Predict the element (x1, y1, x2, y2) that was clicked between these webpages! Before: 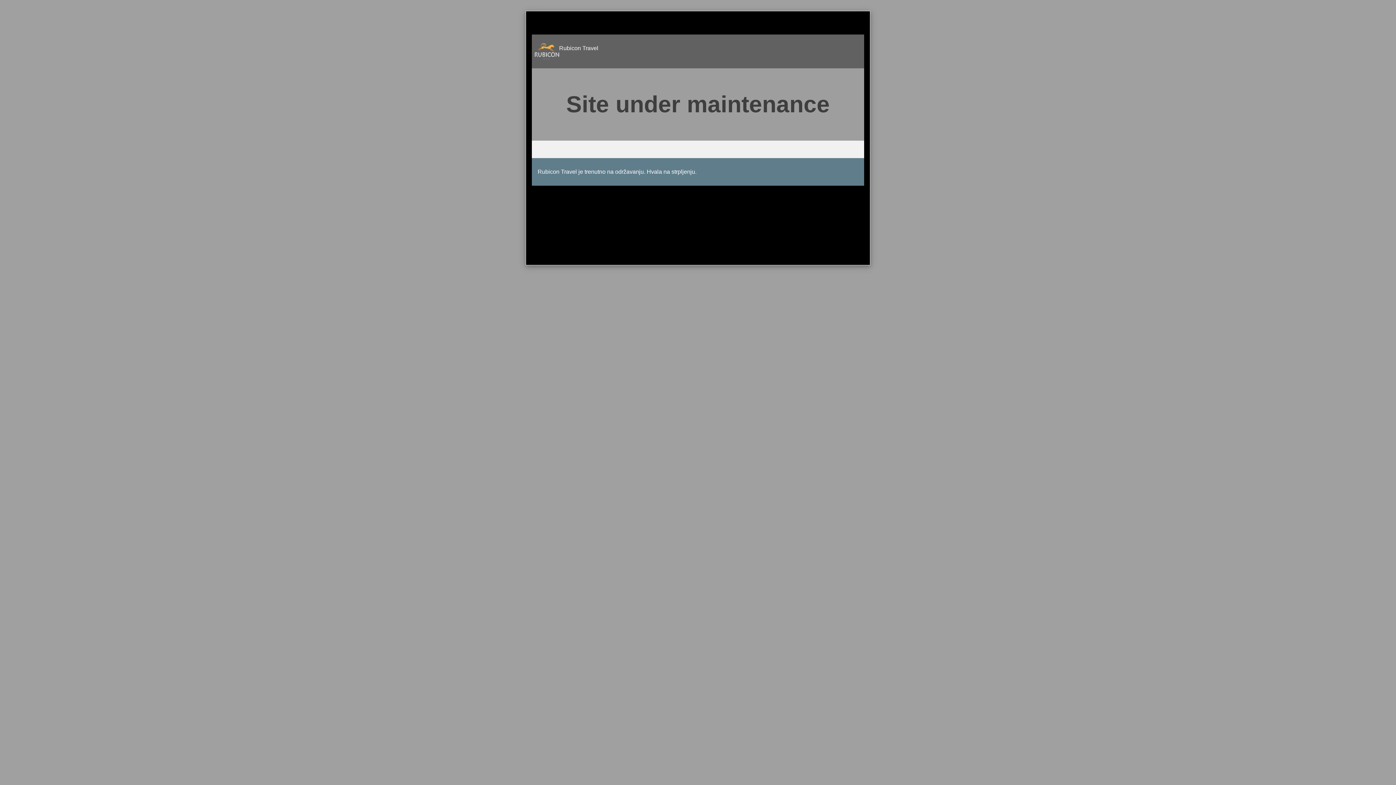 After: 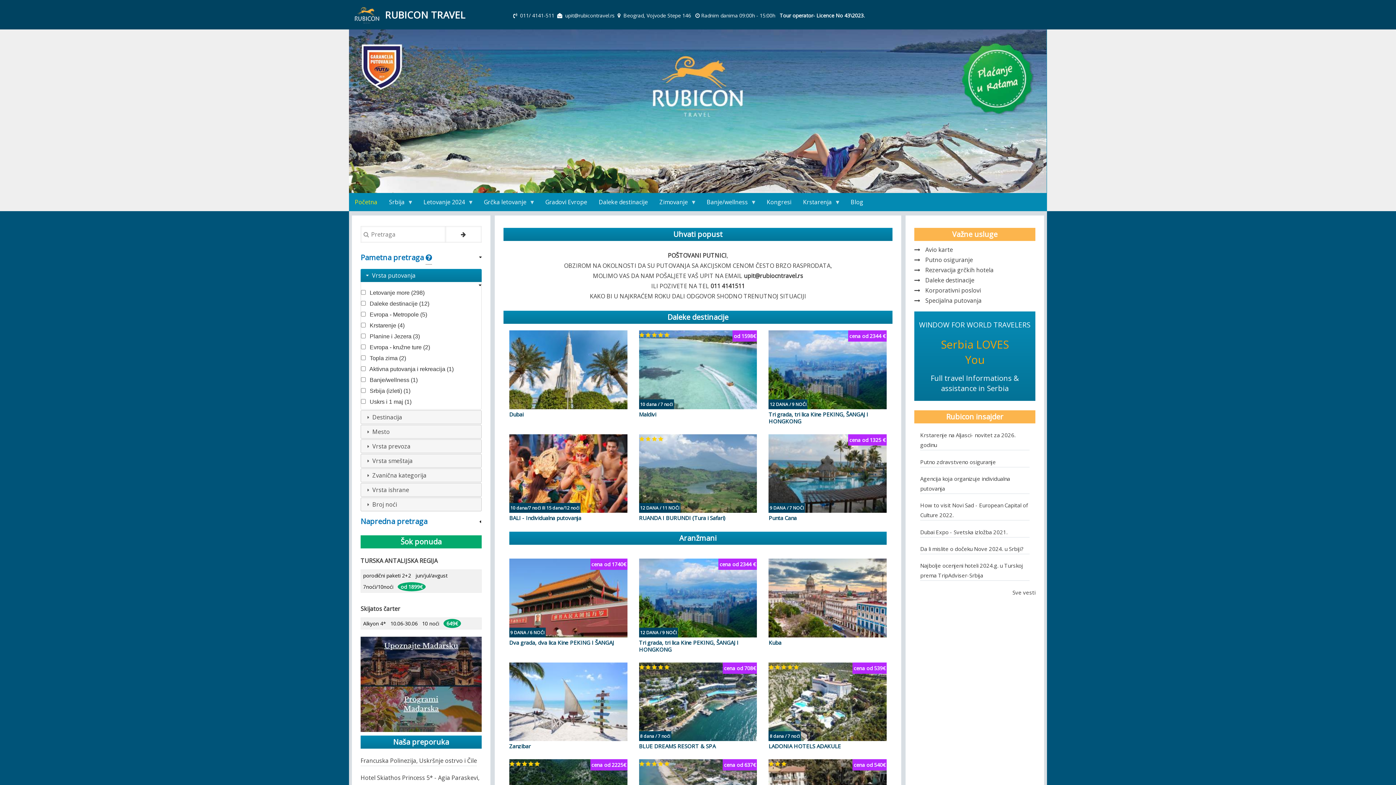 Action: label: Rubicon Travel bbox: (559, 45, 598, 51)